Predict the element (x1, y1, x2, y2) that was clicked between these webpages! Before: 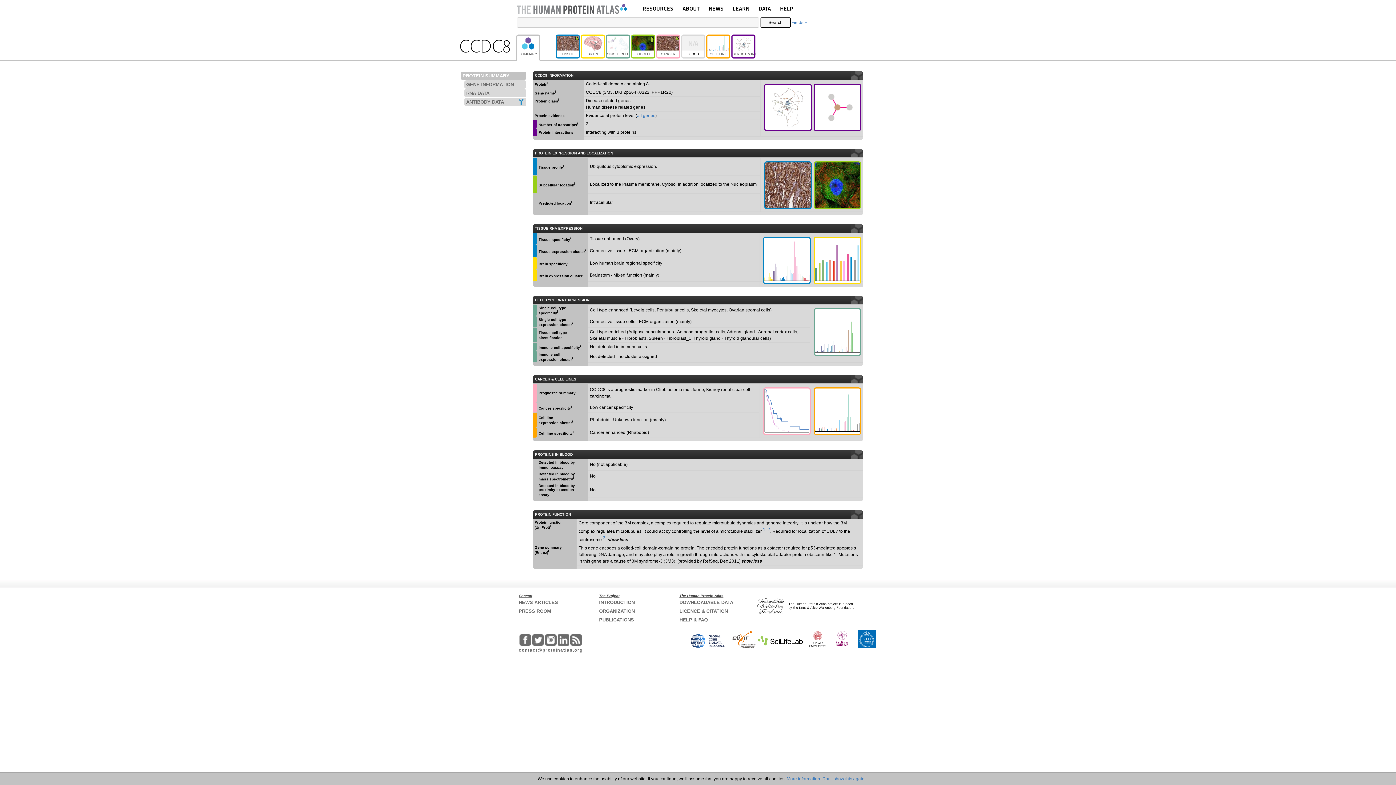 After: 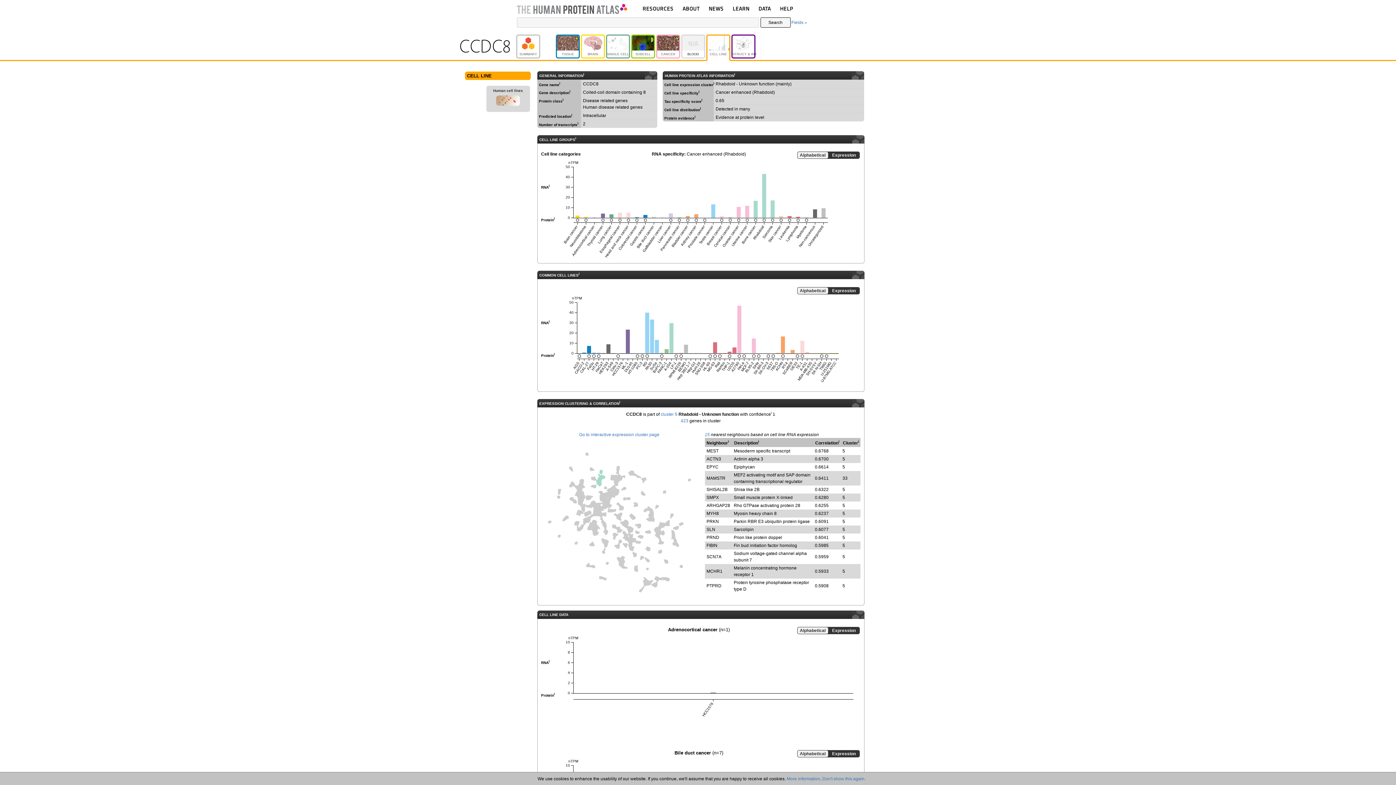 Action: bbox: (532, 427, 537, 437)